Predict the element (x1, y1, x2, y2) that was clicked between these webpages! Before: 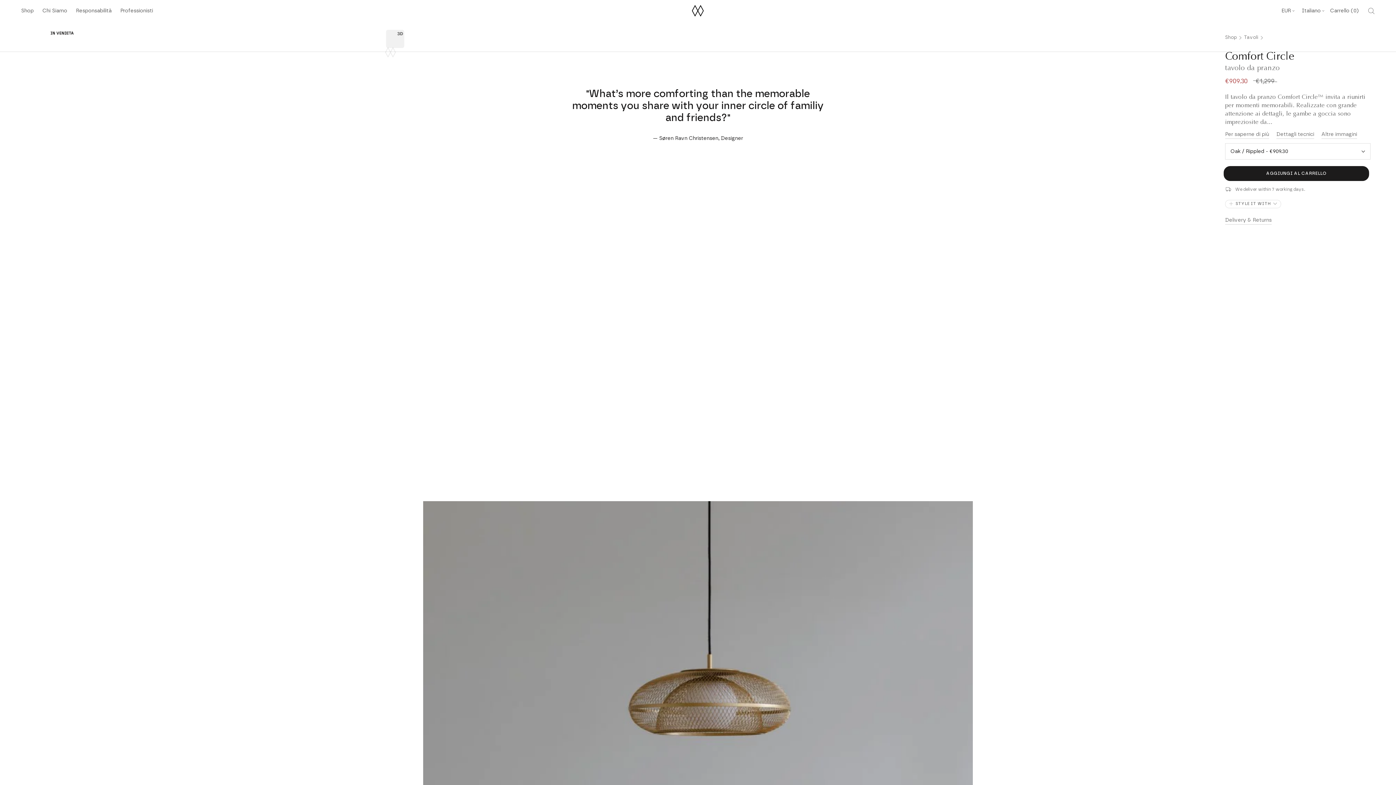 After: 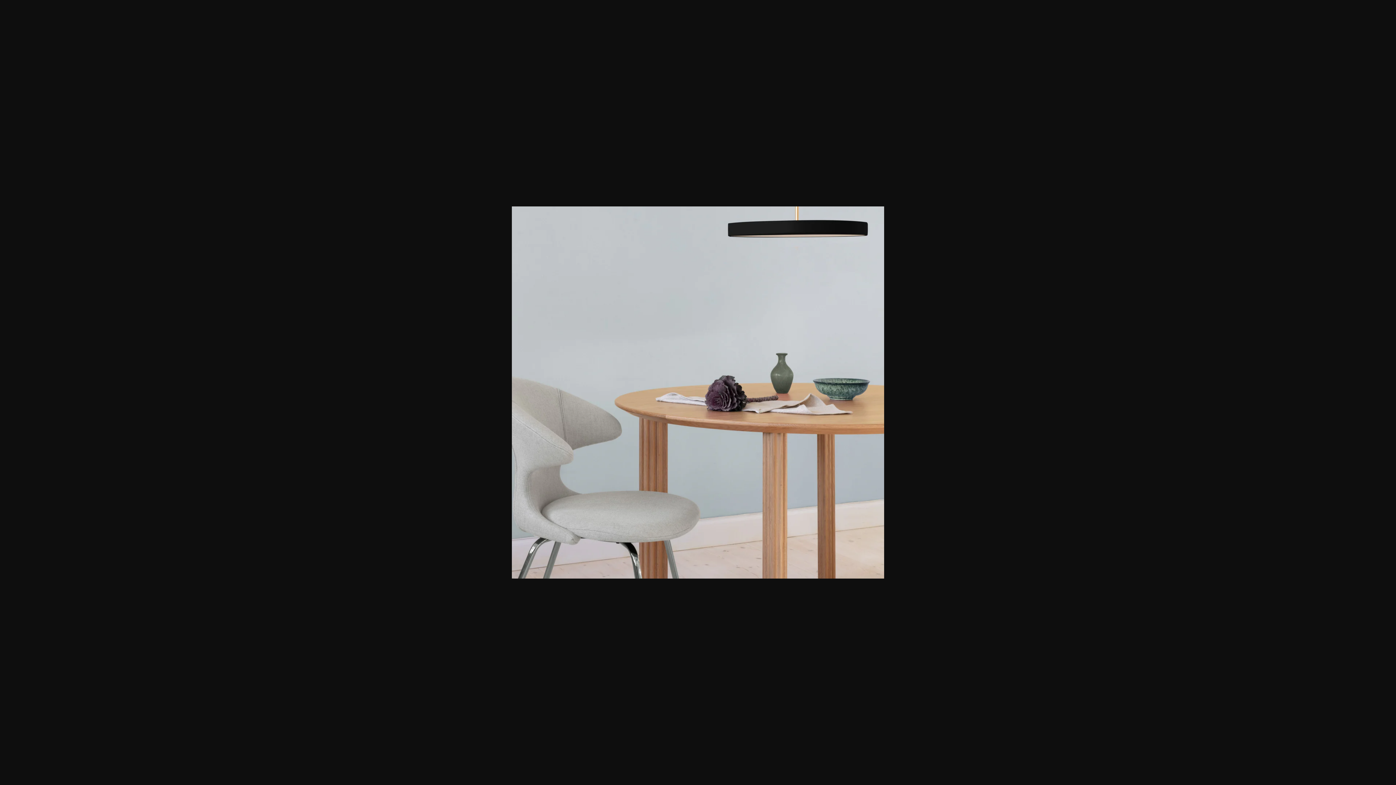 Action: bbox: (154, 29, 172, 48)